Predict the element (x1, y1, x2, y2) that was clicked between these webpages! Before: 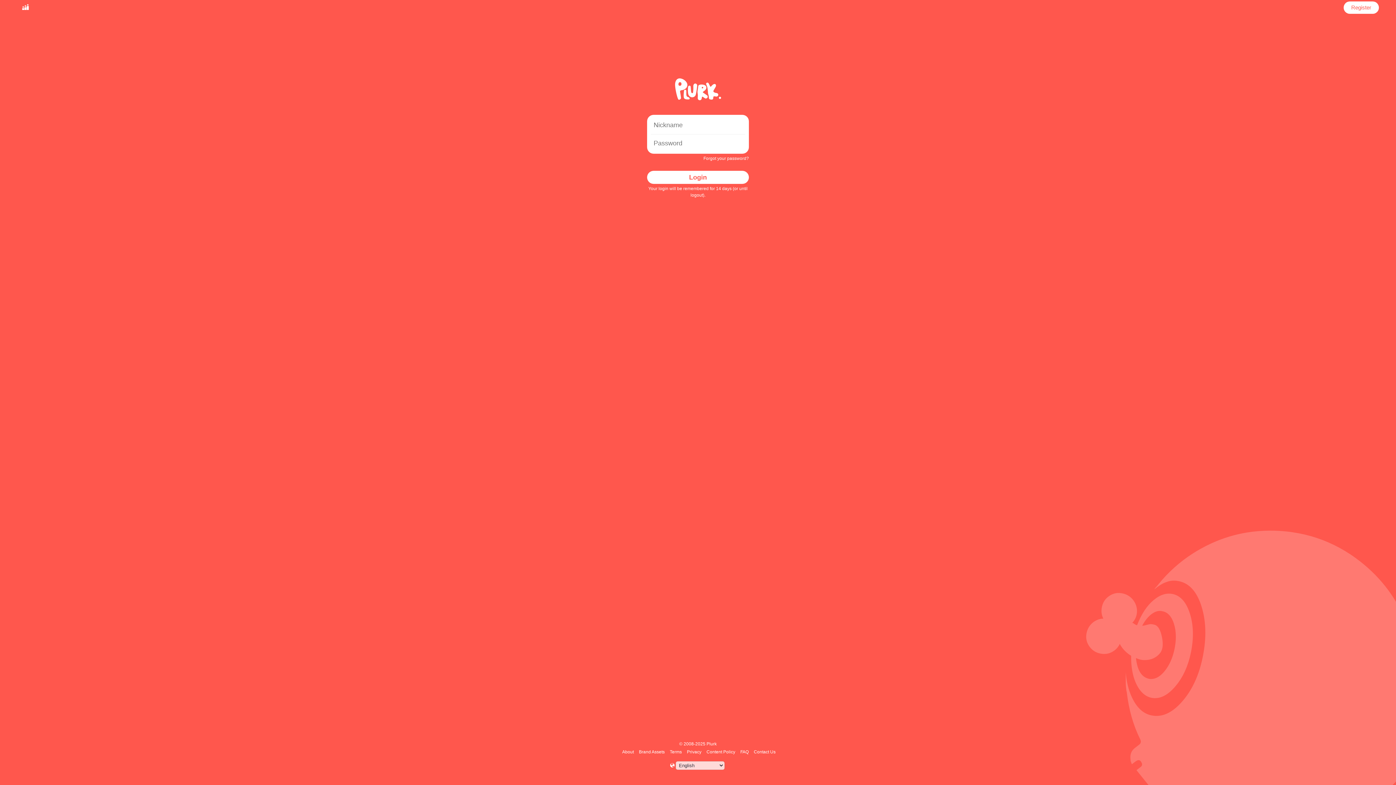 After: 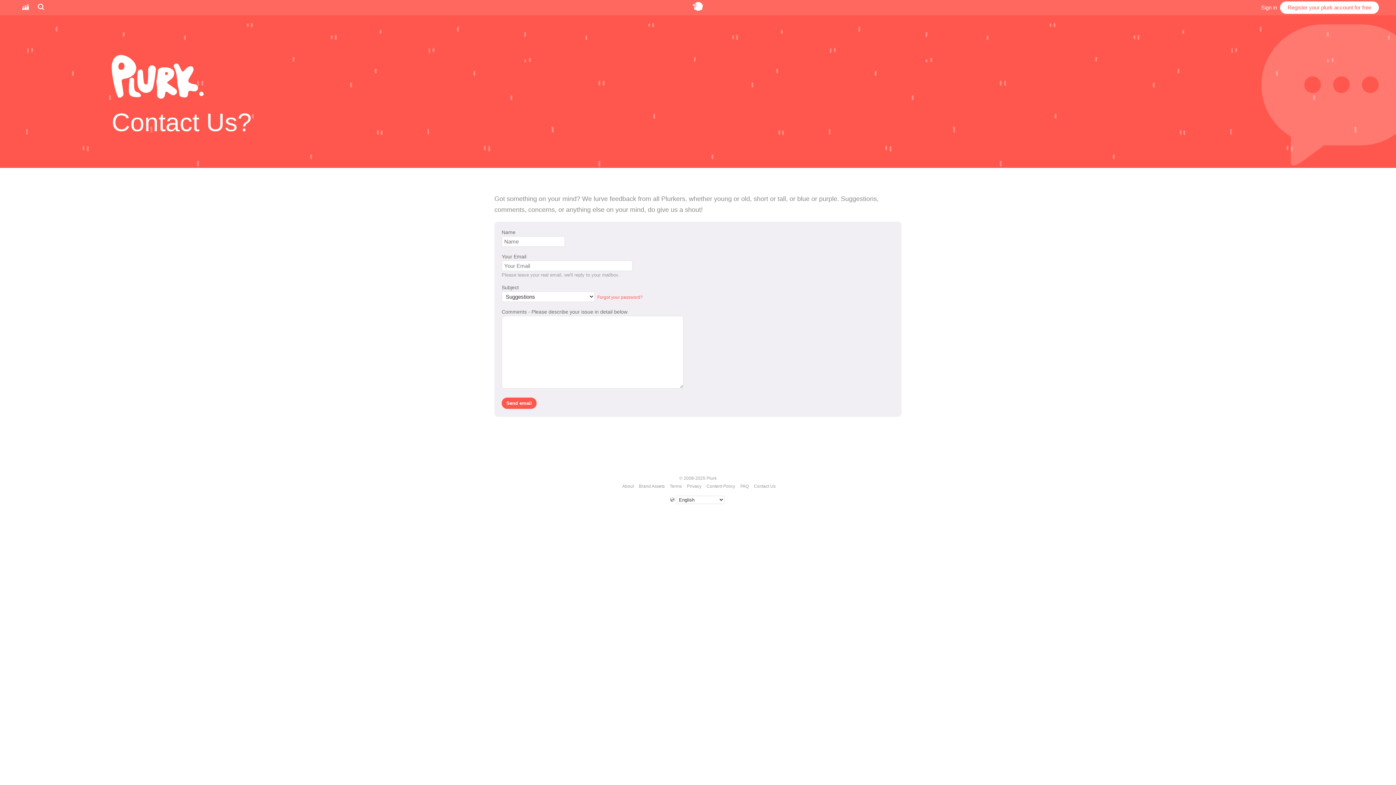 Action: bbox: (752, 749, 776, 754) label: Contact Us